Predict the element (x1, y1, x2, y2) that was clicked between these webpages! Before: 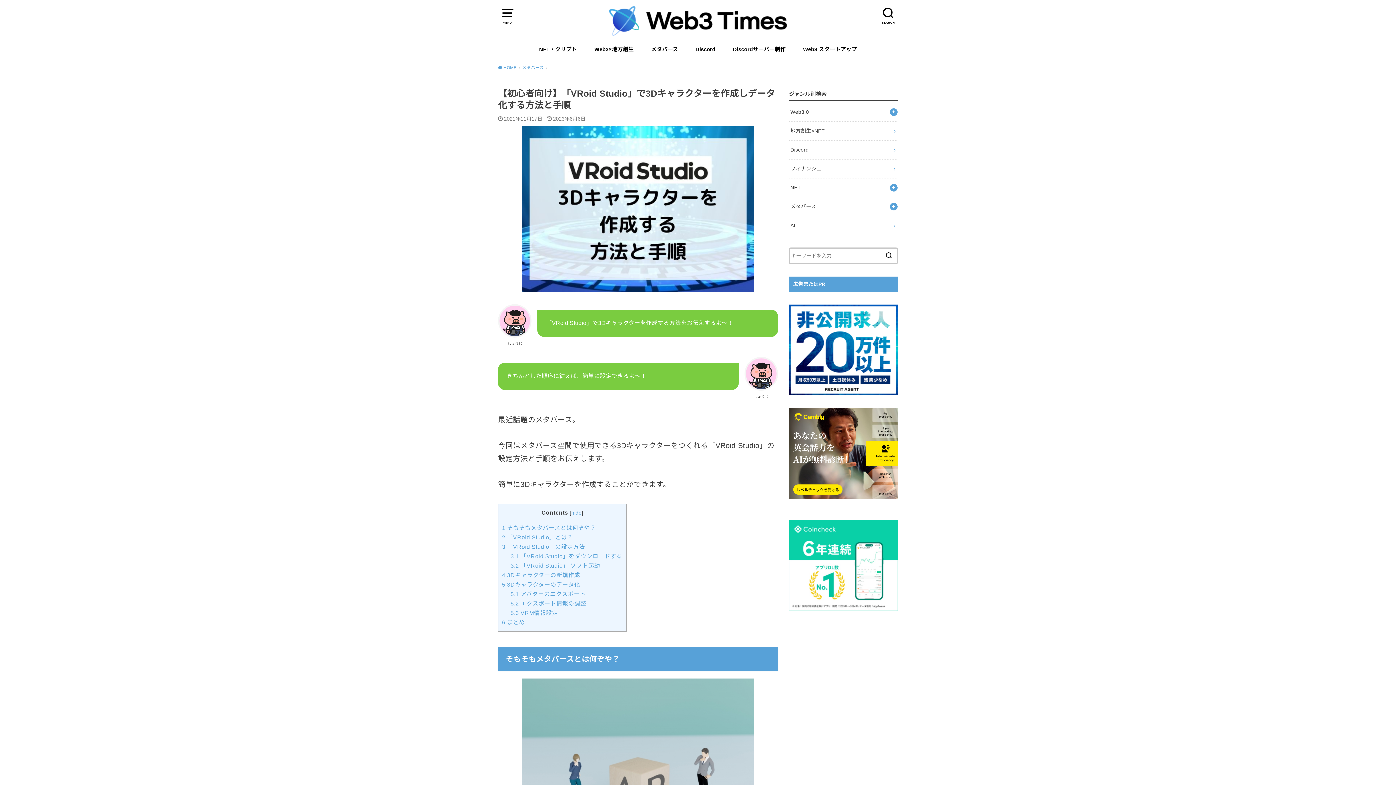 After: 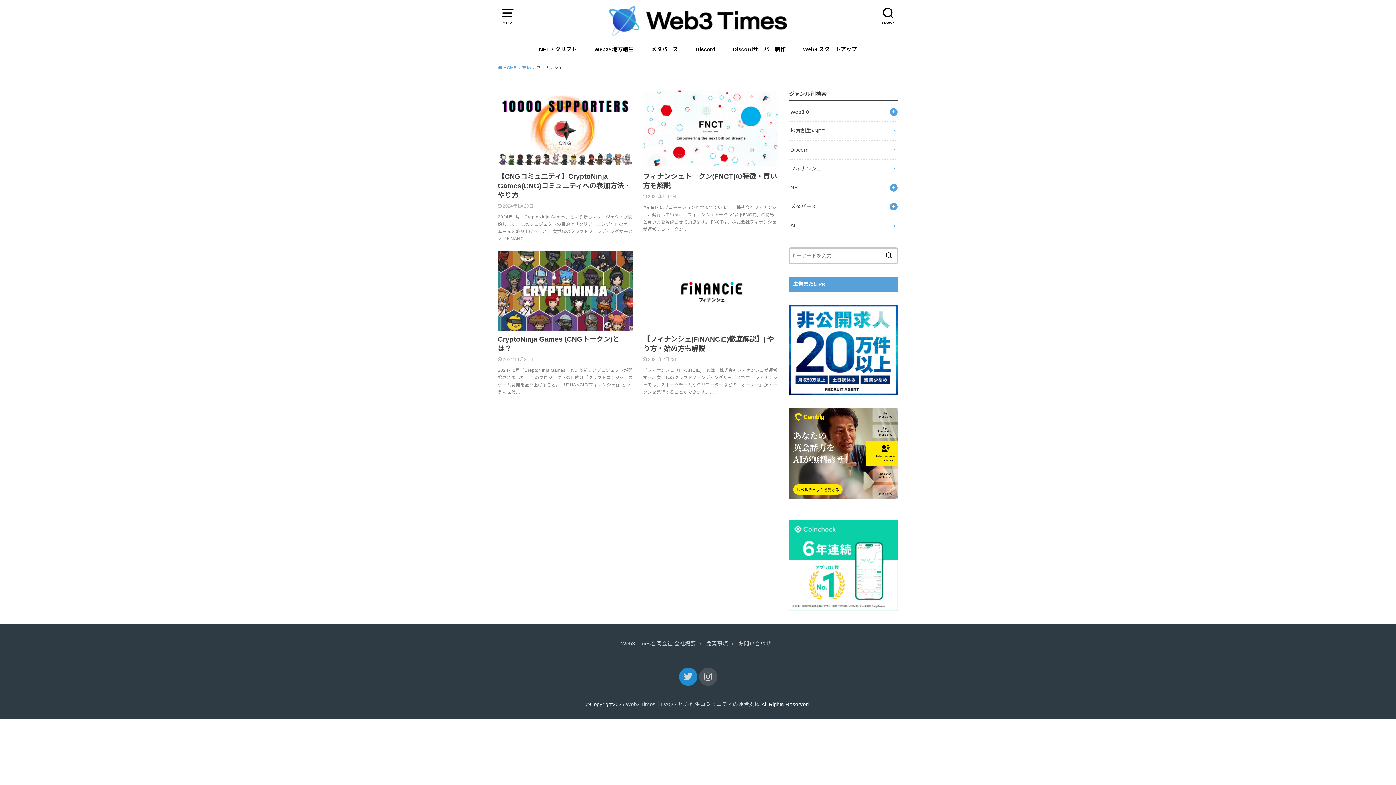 Action: label: フィナンシェ bbox: (789, 159, 898, 178)